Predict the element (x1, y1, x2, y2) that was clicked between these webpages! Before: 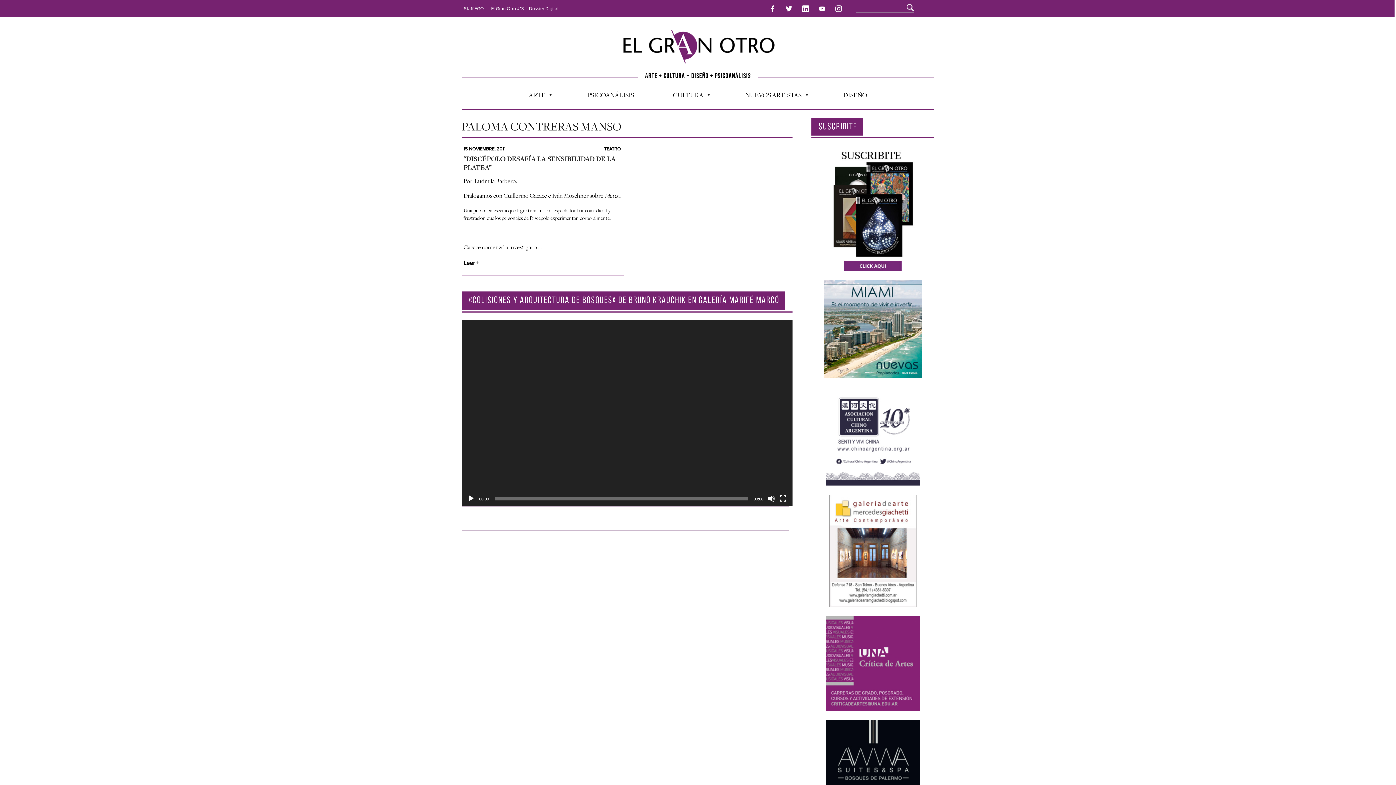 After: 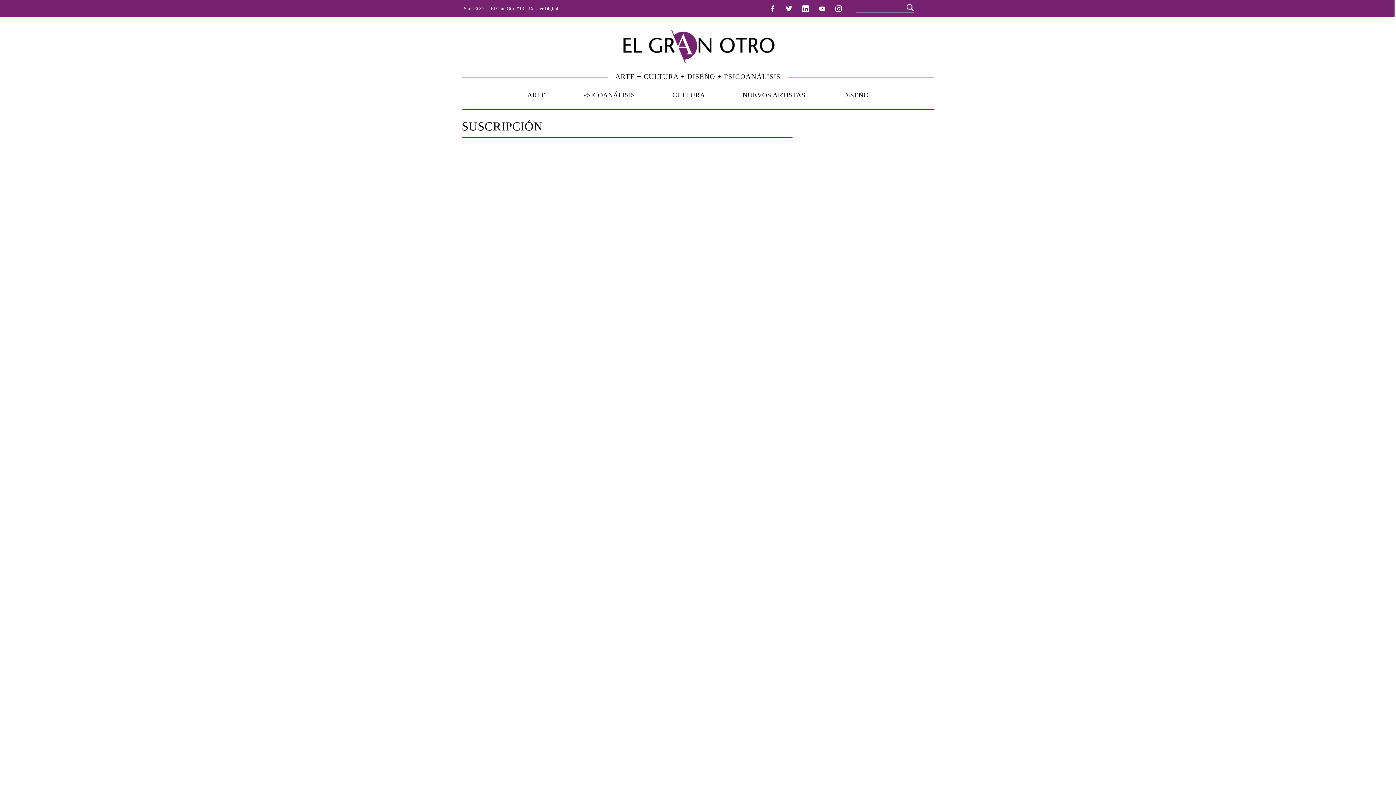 Action: bbox: (824, 266, 960, 272)